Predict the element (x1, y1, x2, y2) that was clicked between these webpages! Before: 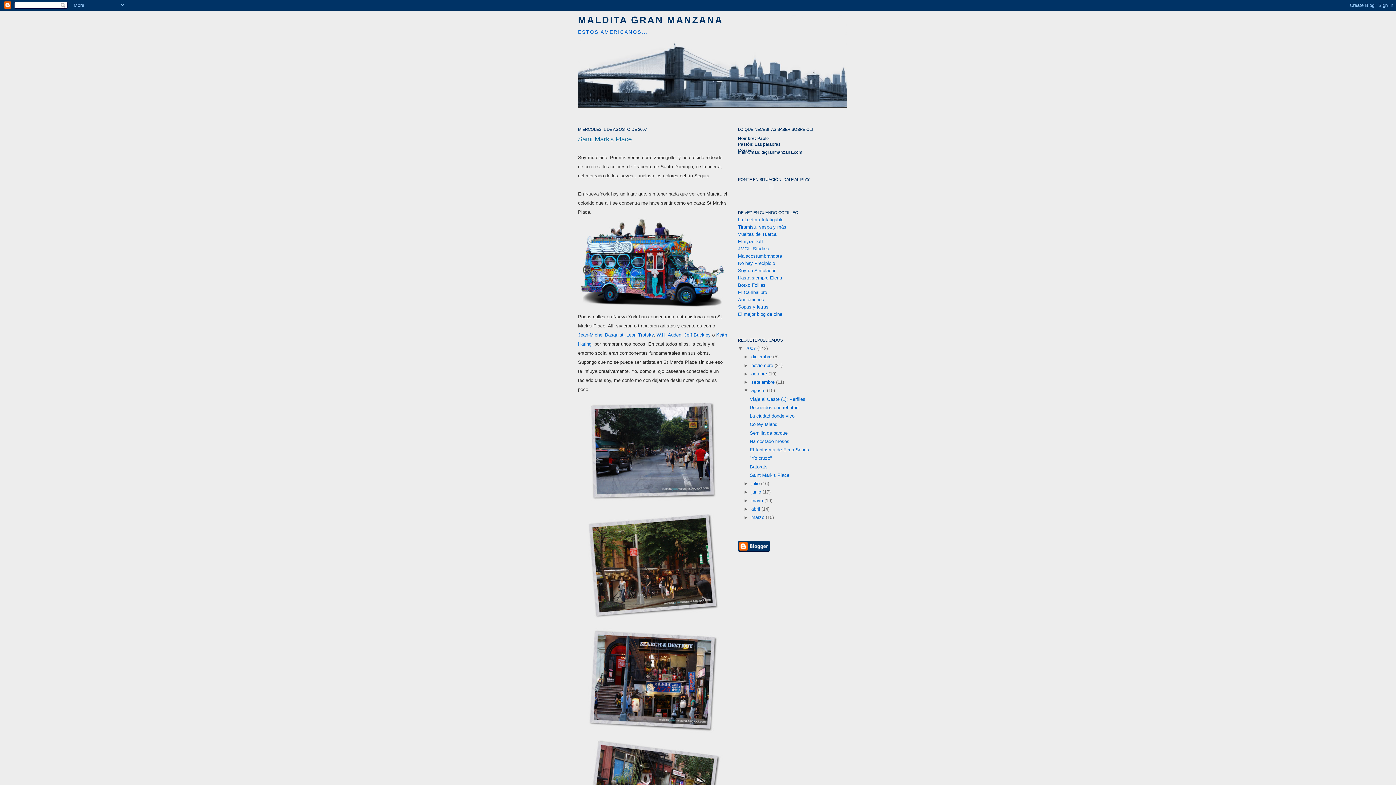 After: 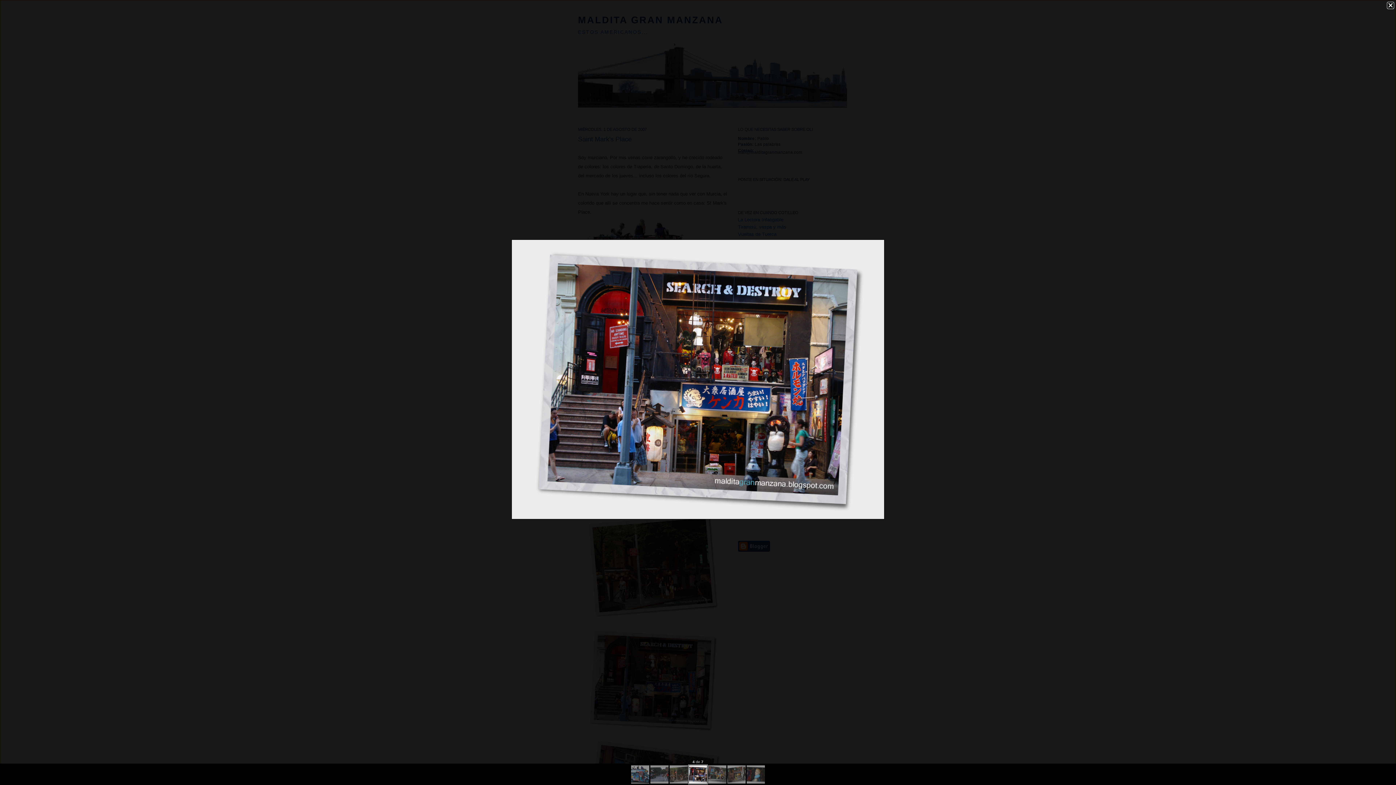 Action: bbox: (578, 624, 727, 735)